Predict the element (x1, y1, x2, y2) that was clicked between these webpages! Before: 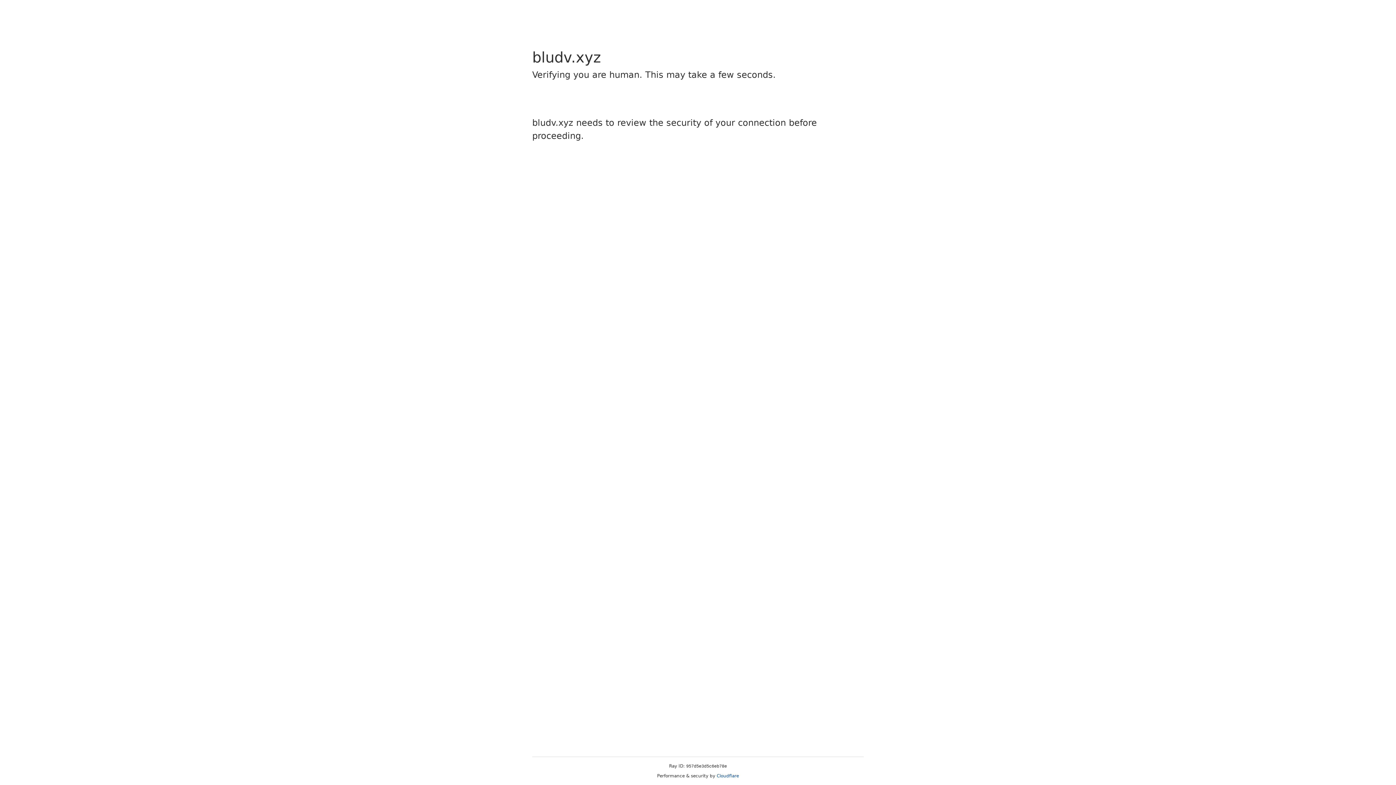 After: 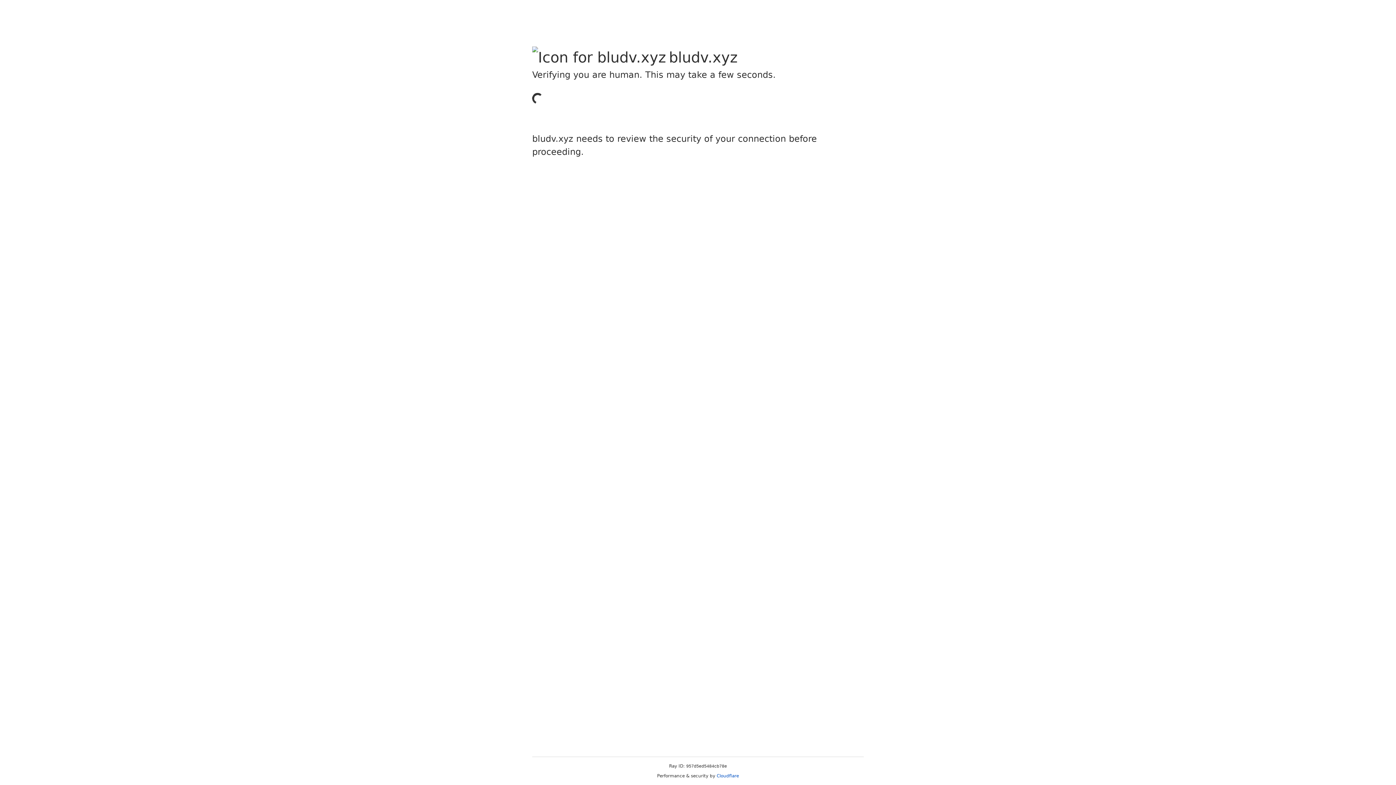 Action: bbox: (716, 773, 739, 778) label: Cloudflare